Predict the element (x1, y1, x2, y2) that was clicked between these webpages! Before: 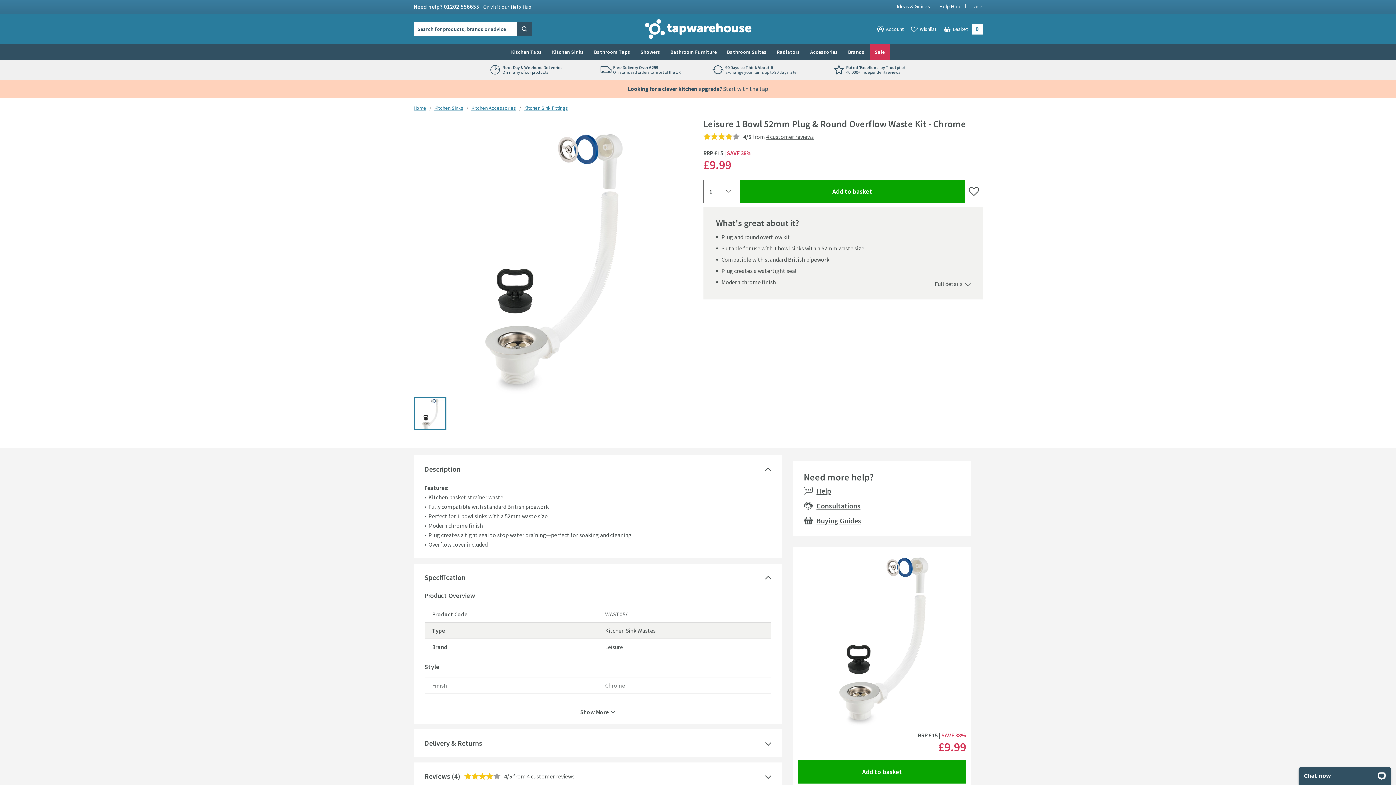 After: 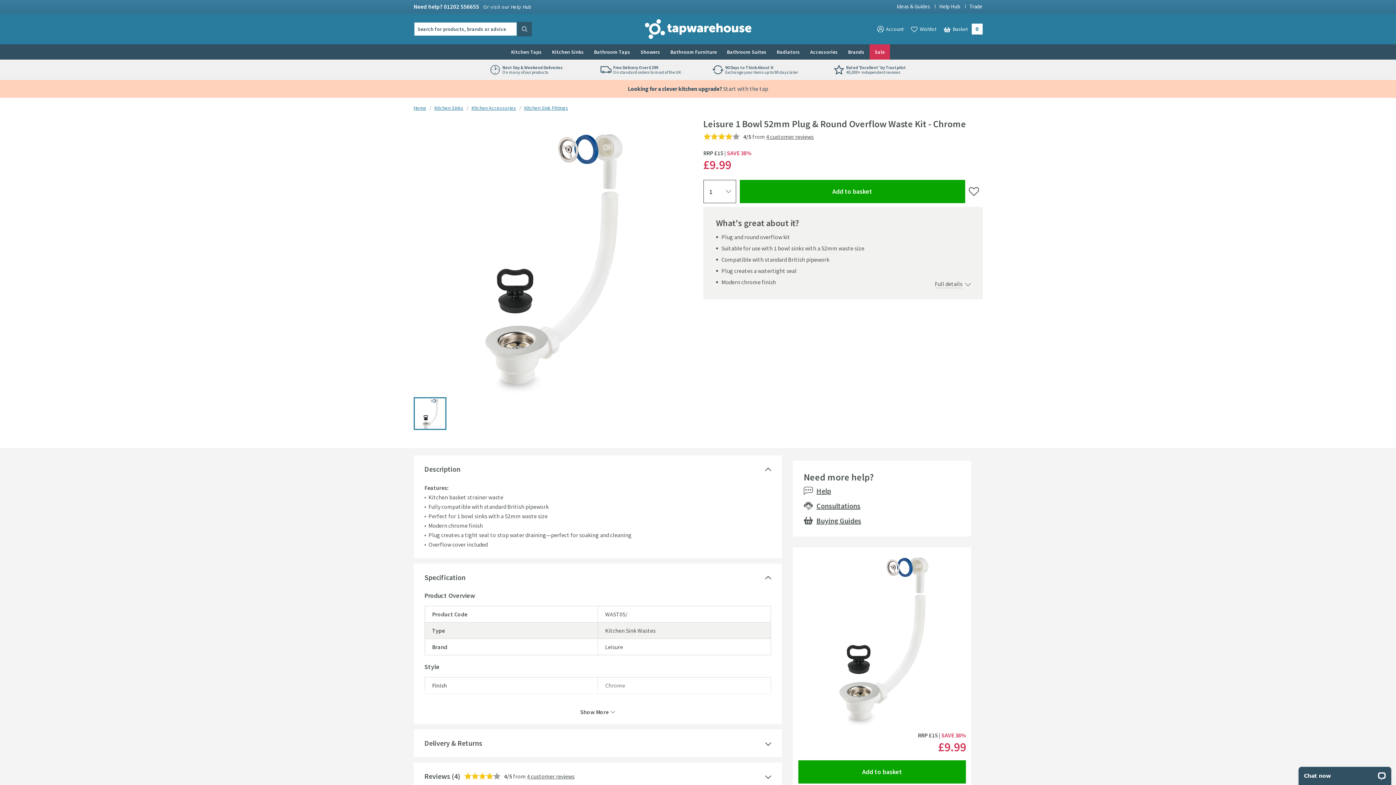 Action: label: Search bbox: (517, 21, 531, 36)